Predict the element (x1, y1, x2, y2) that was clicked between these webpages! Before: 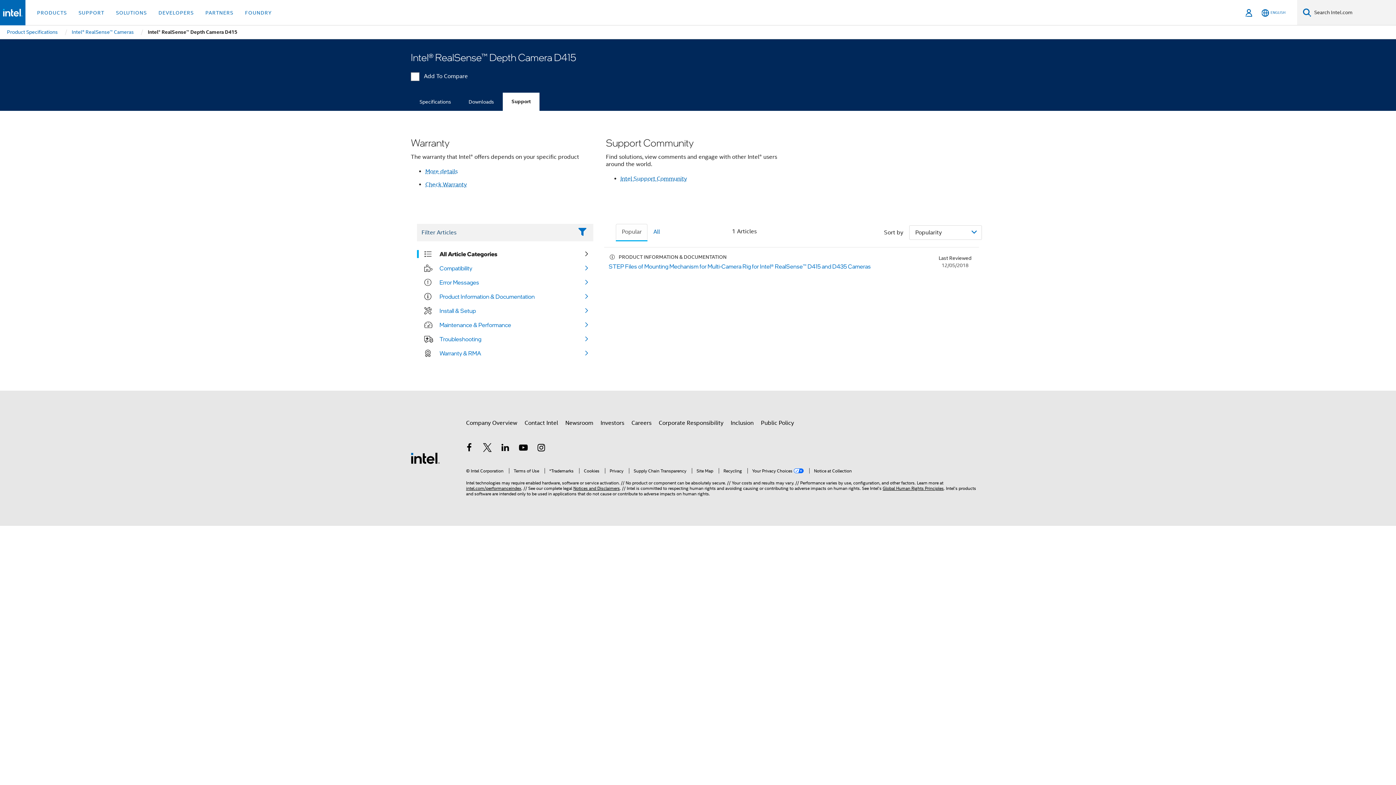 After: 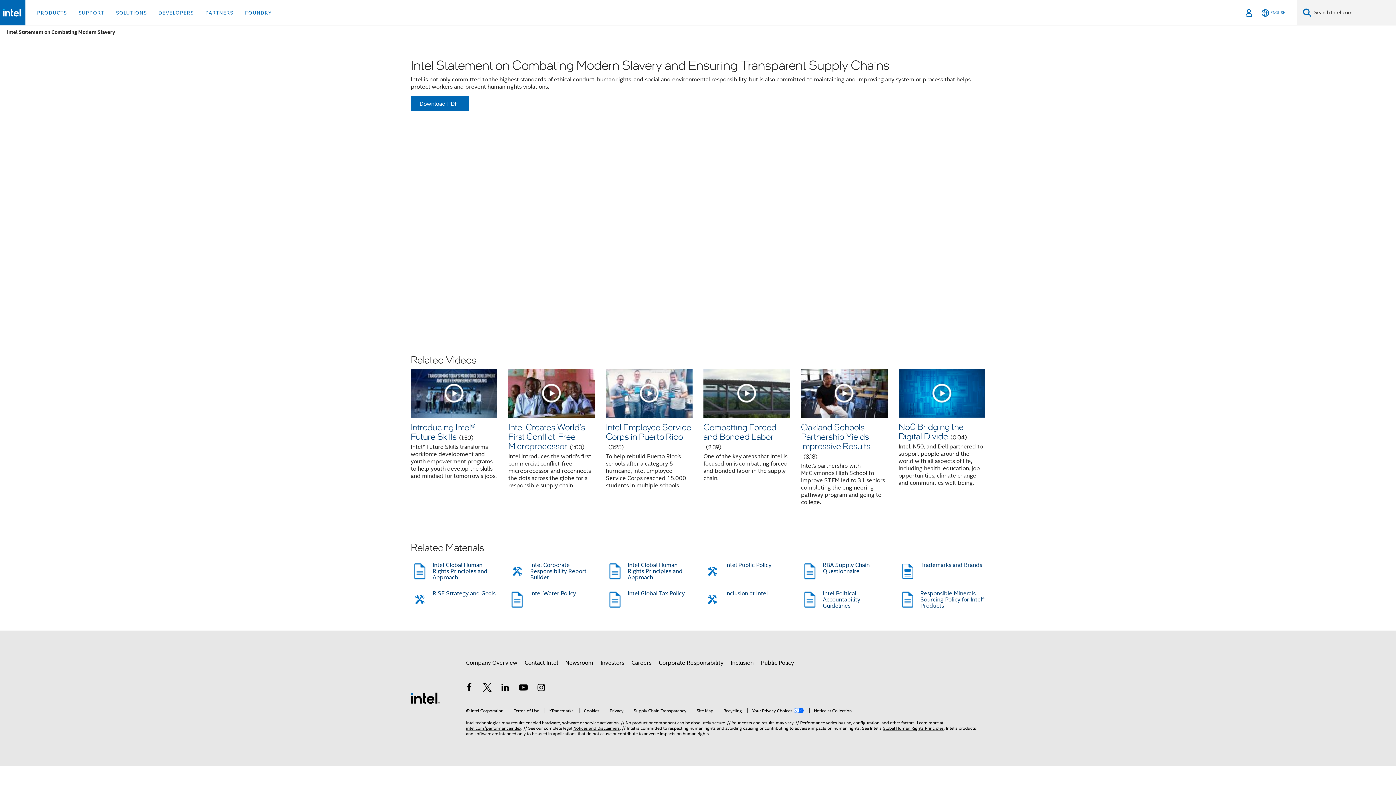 Action: label: Supply Chain Transparency bbox: (629, 468, 686, 473)